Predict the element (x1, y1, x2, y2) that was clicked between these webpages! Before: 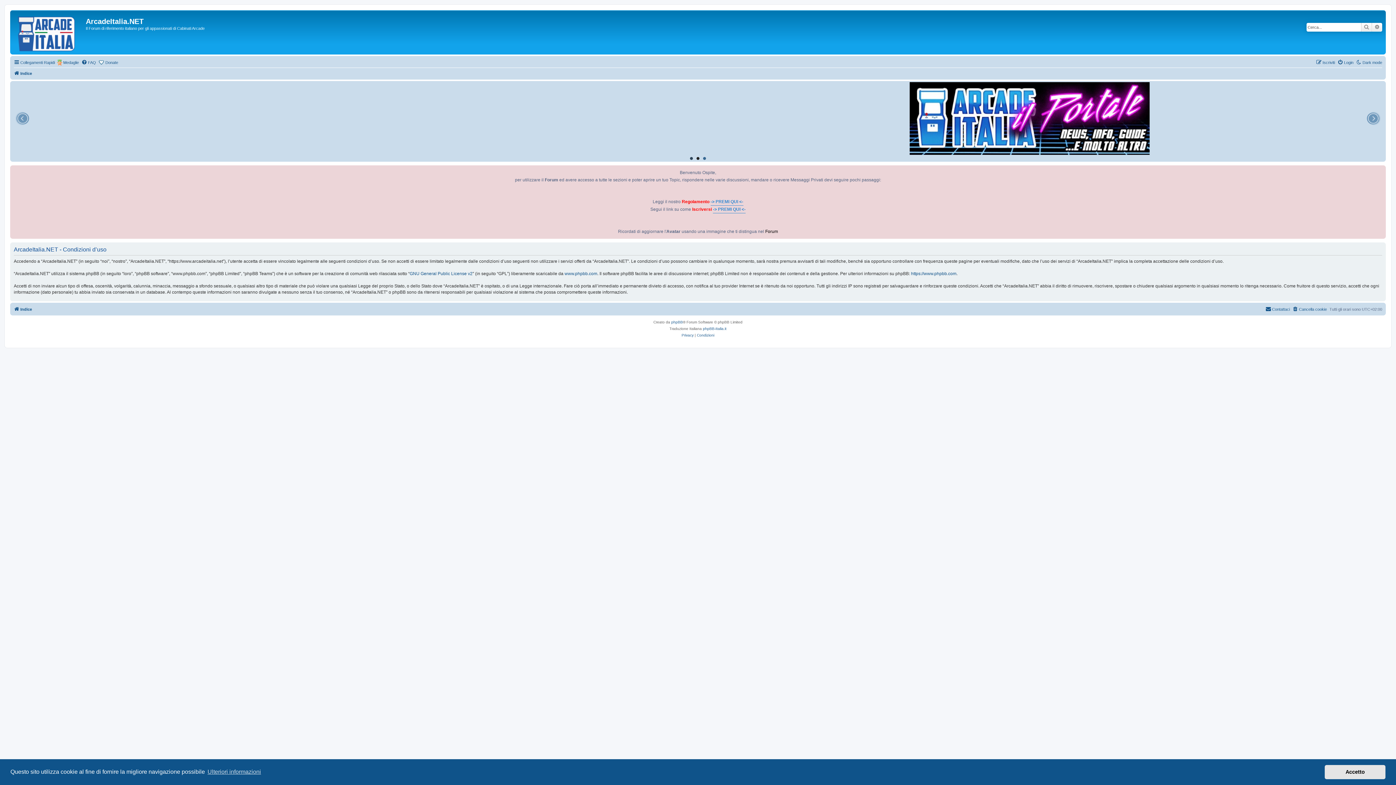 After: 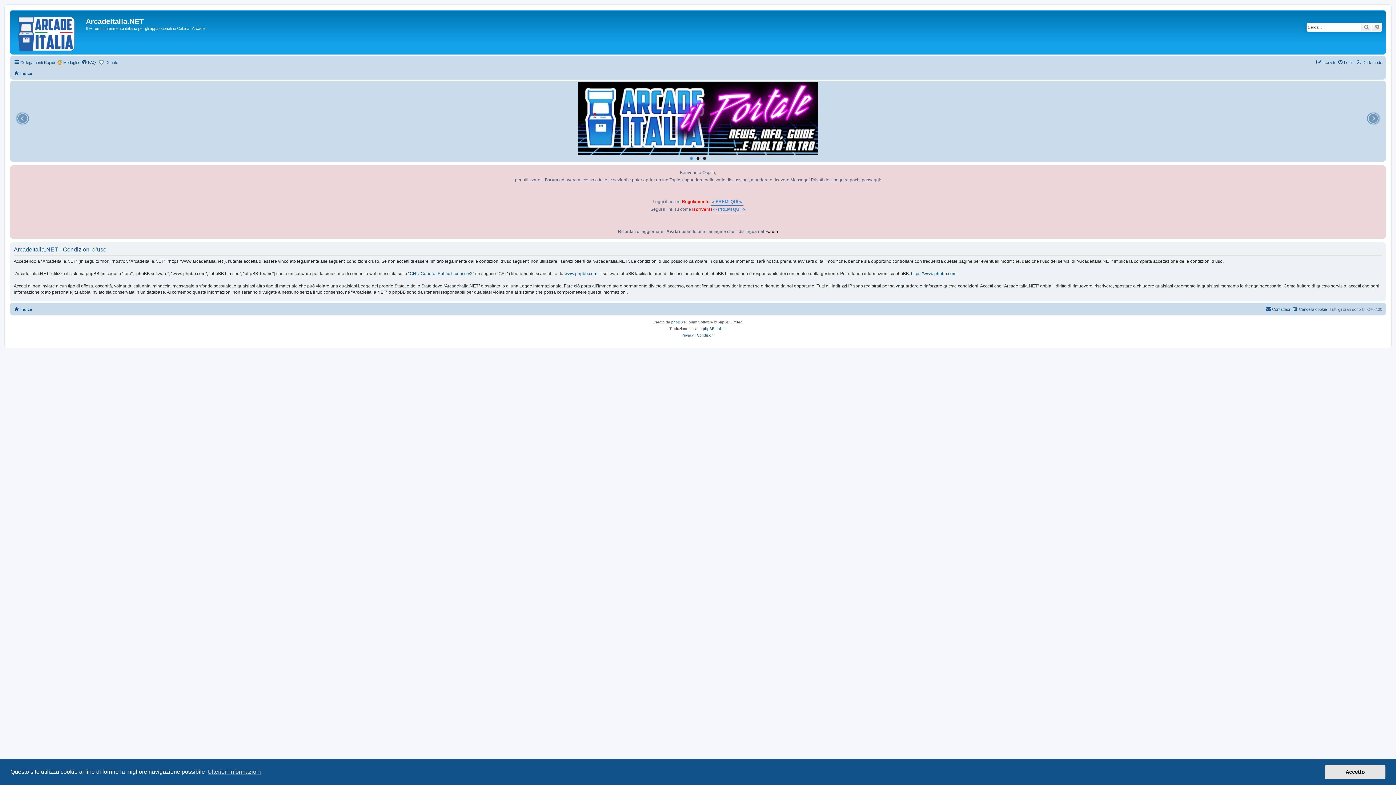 Action: bbox: (578, 82, 818, 154)